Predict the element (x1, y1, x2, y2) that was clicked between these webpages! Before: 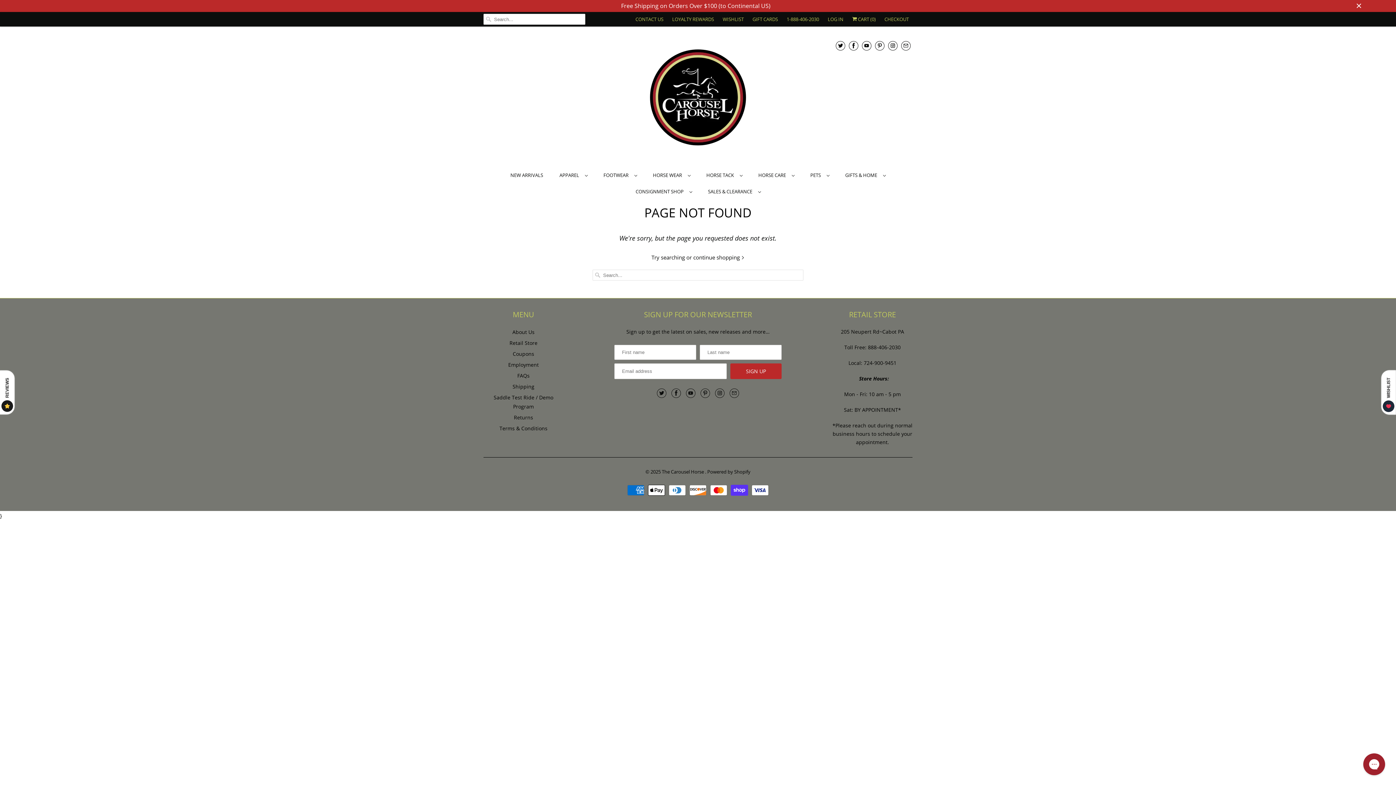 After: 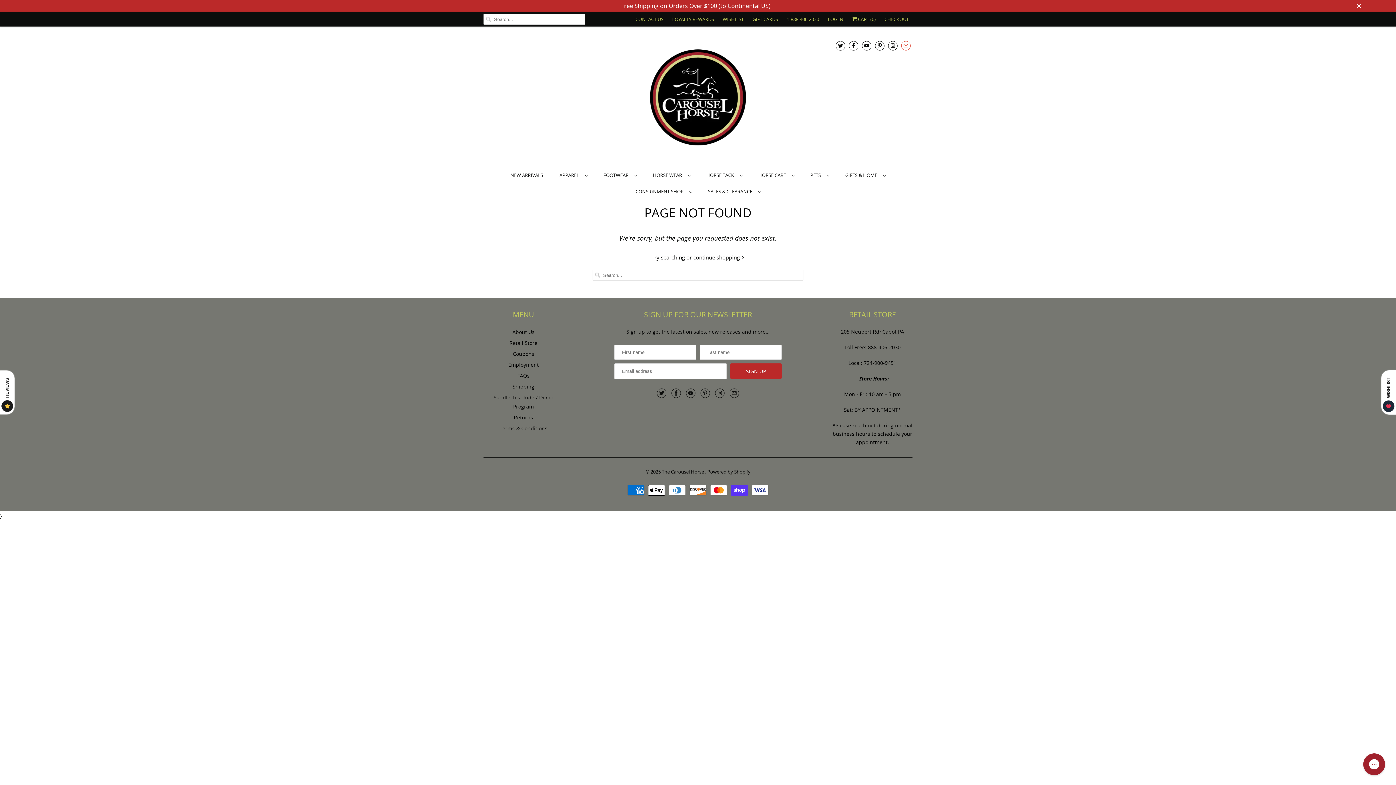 Action: bbox: (901, 37, 910, 53)